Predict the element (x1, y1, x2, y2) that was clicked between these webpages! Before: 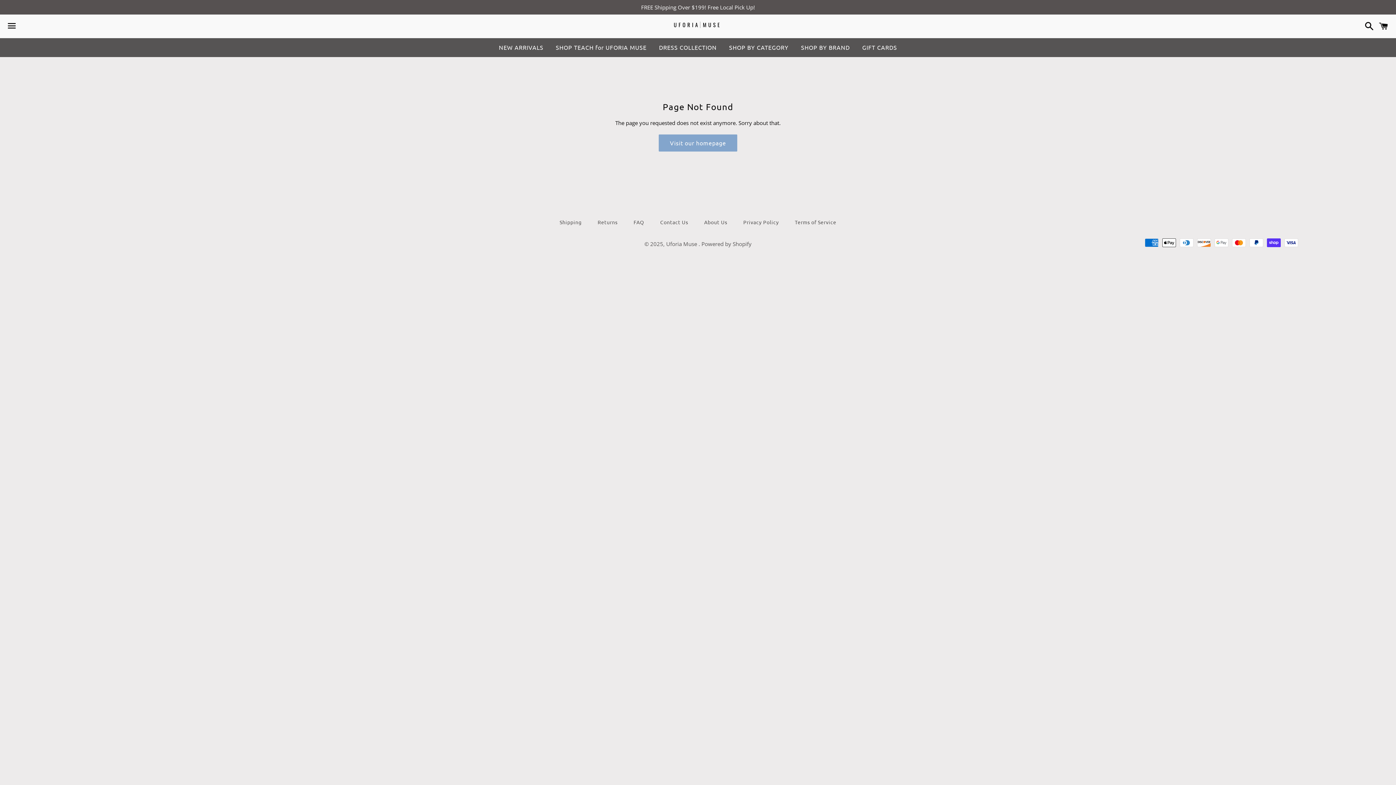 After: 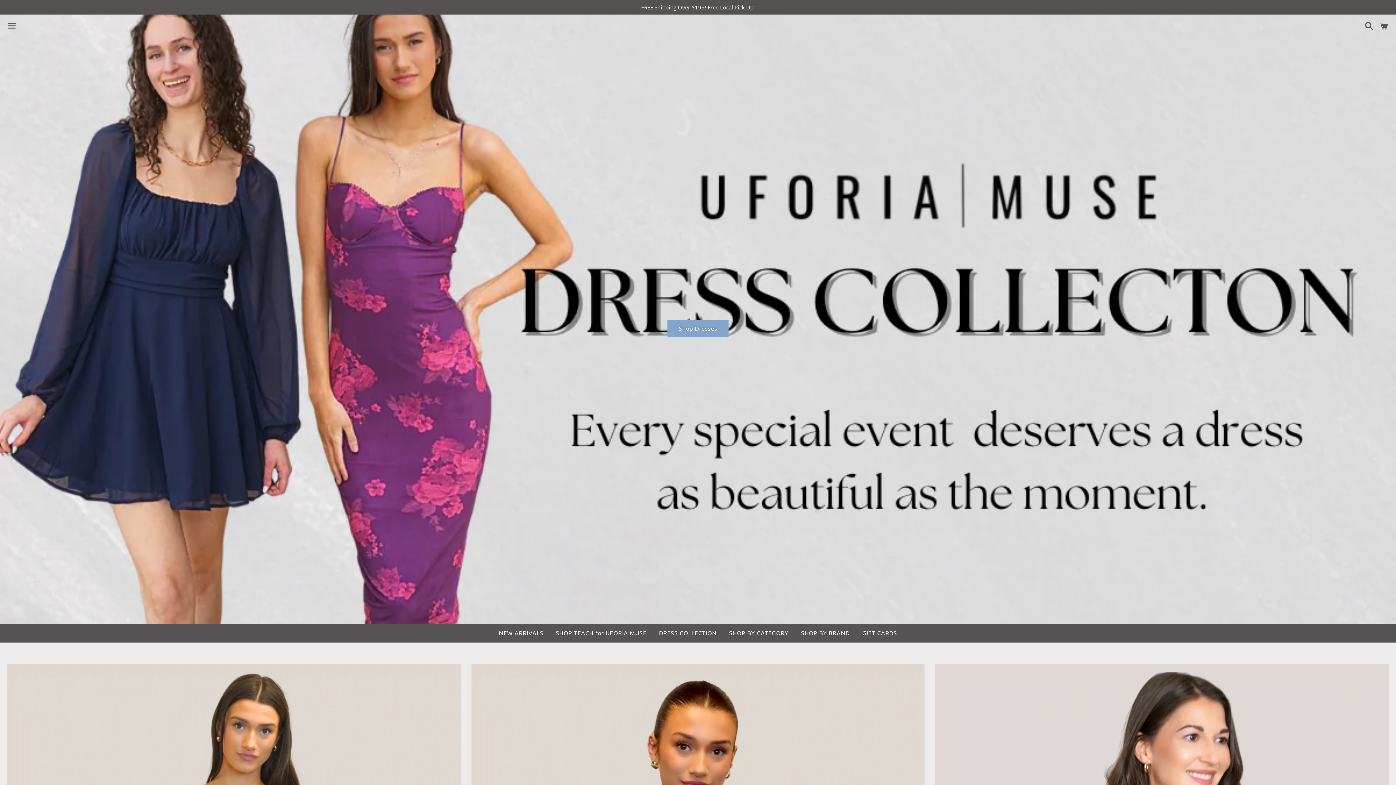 Action: bbox: (234, 14, 1160, 38)